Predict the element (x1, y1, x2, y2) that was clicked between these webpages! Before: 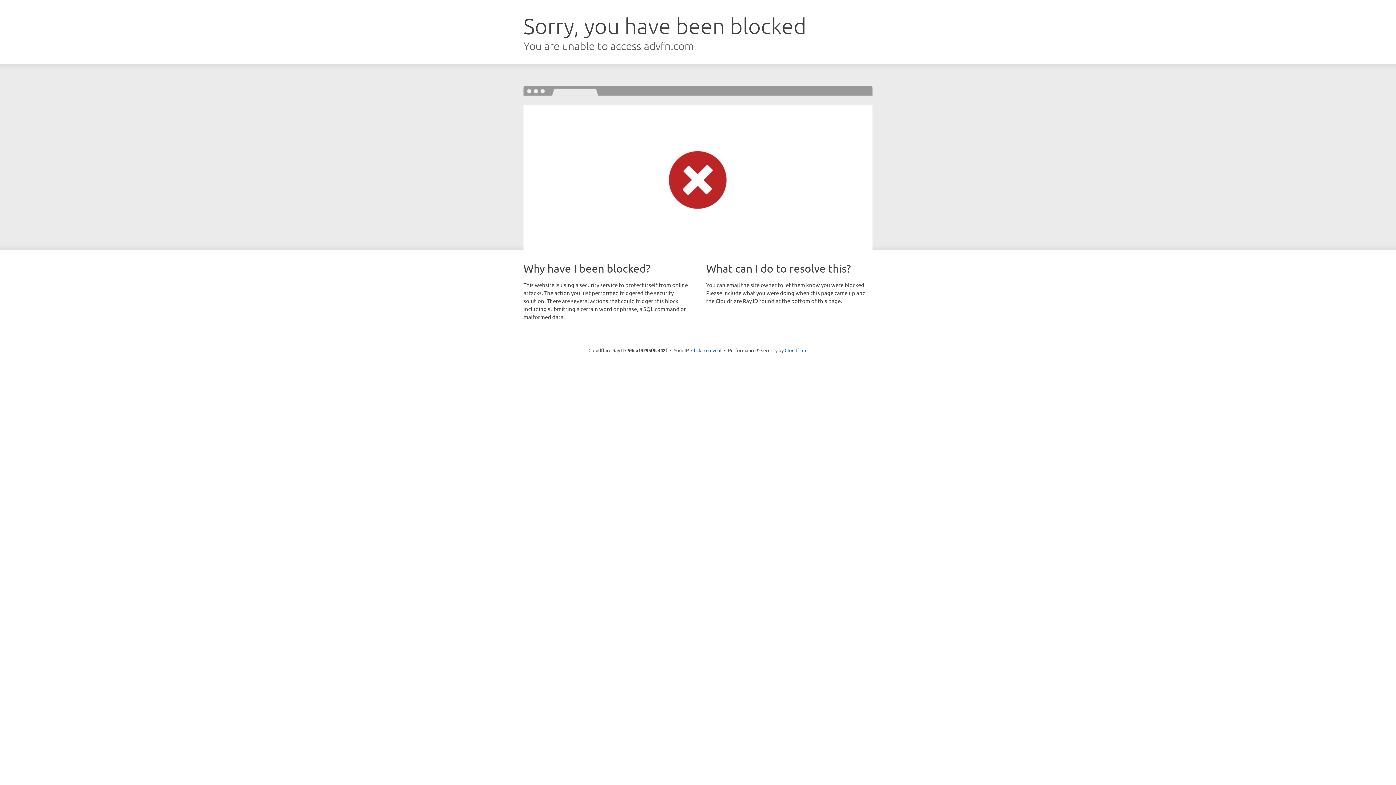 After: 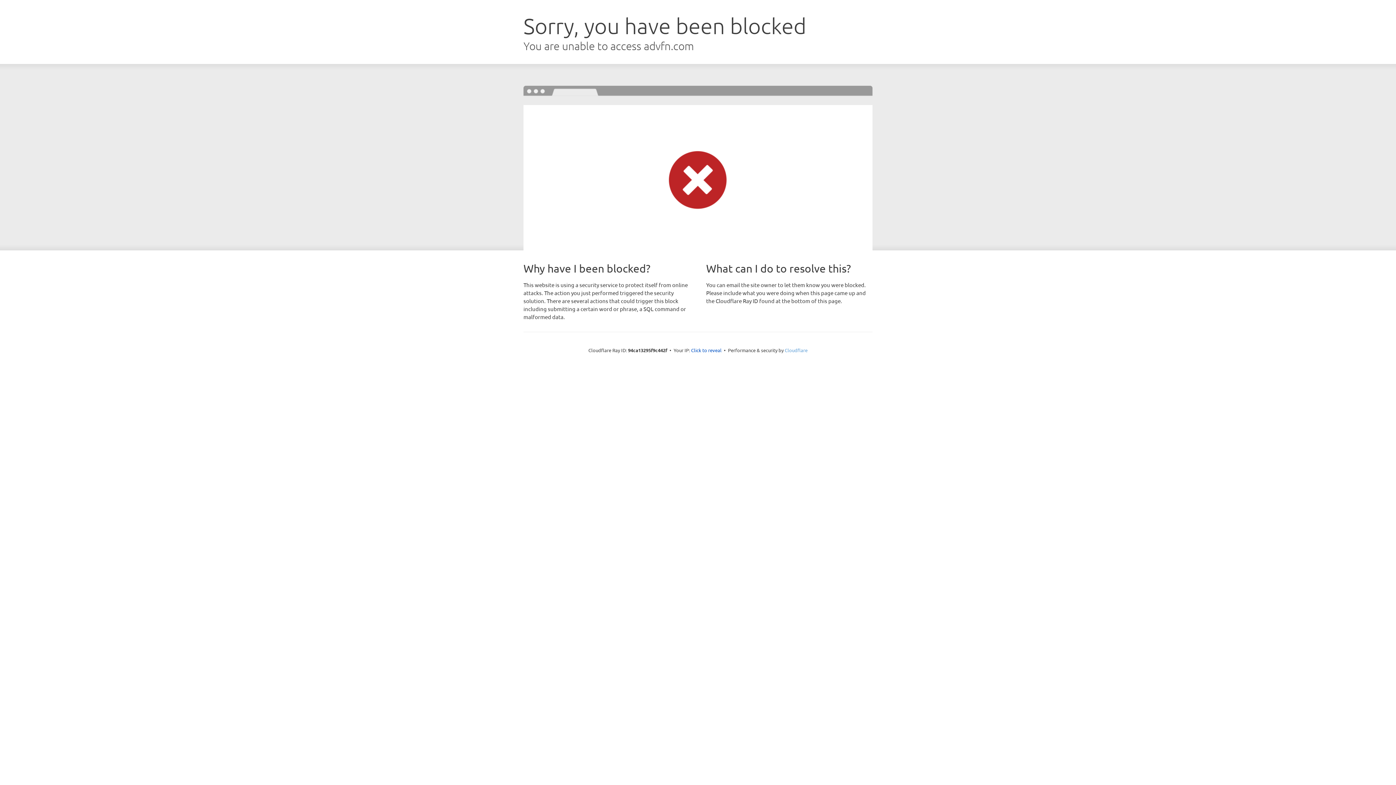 Action: label: Cloudflare bbox: (784, 347, 807, 353)